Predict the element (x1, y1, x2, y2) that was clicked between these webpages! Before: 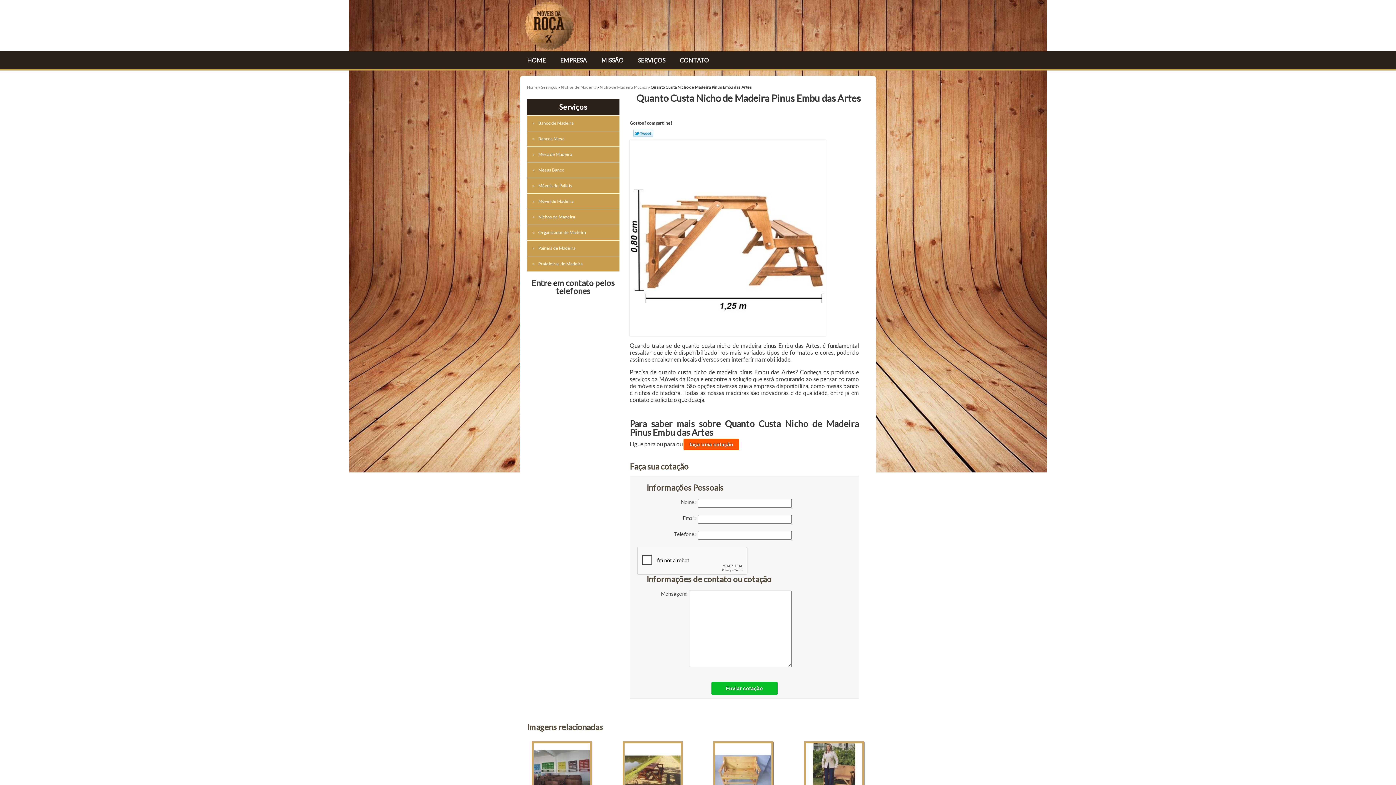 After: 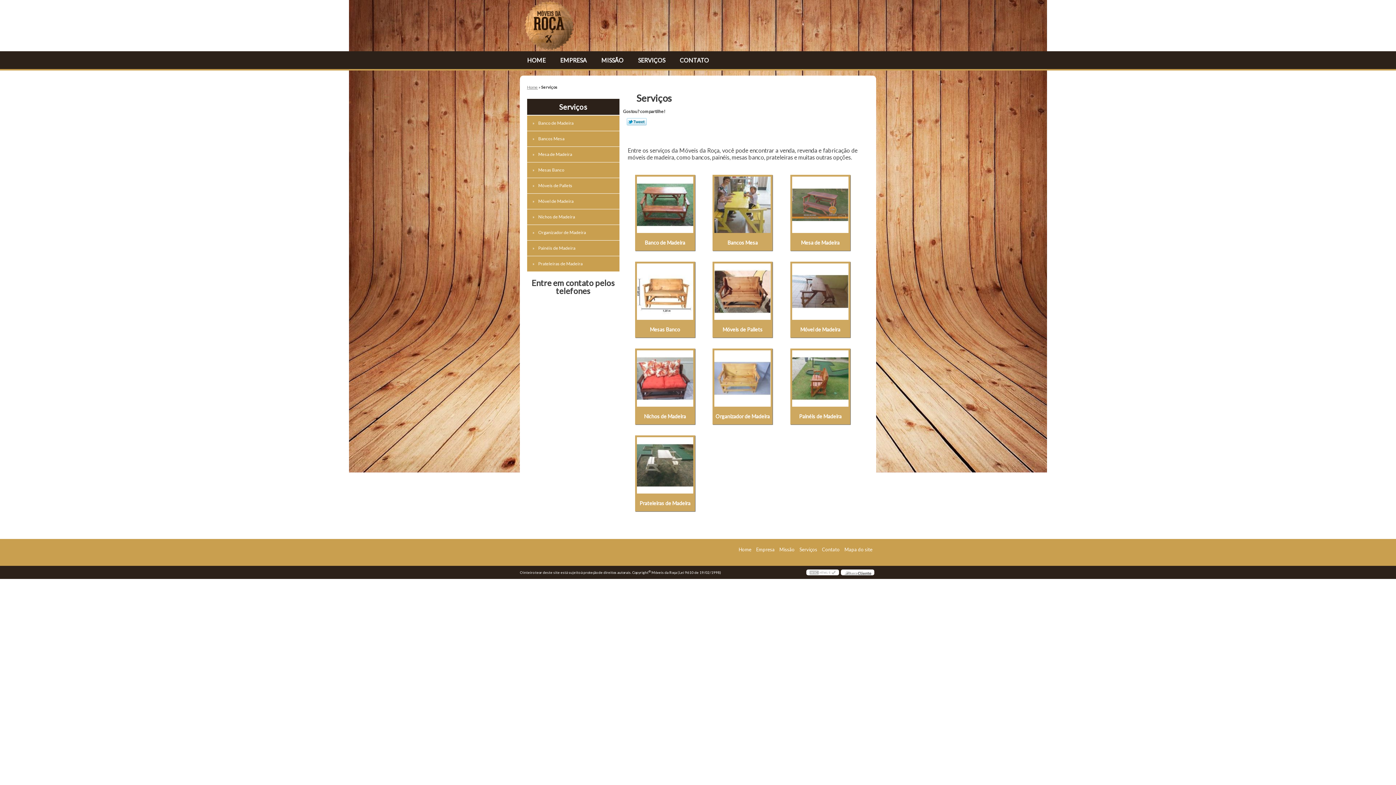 Action: label: SERVIÇOS bbox: (630, 51, 672, 69)